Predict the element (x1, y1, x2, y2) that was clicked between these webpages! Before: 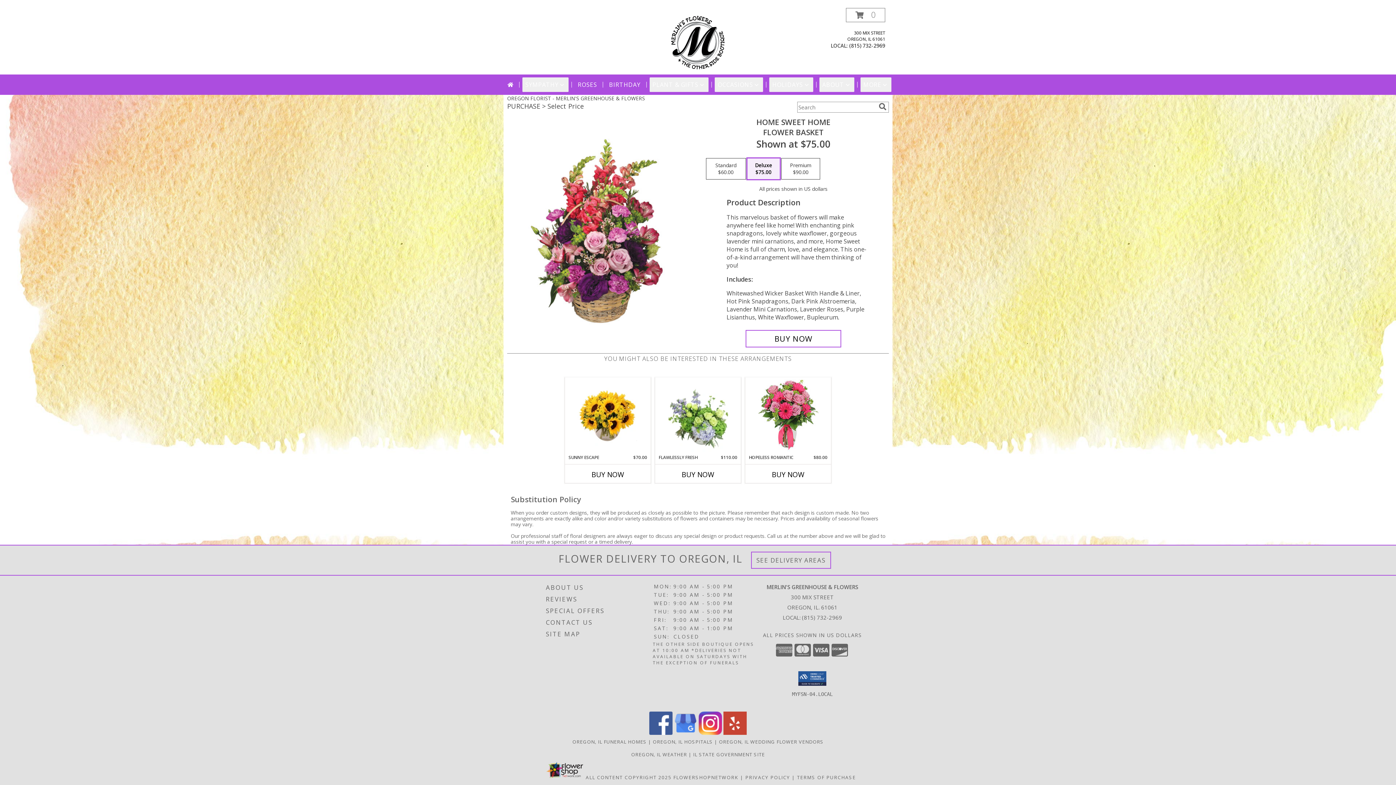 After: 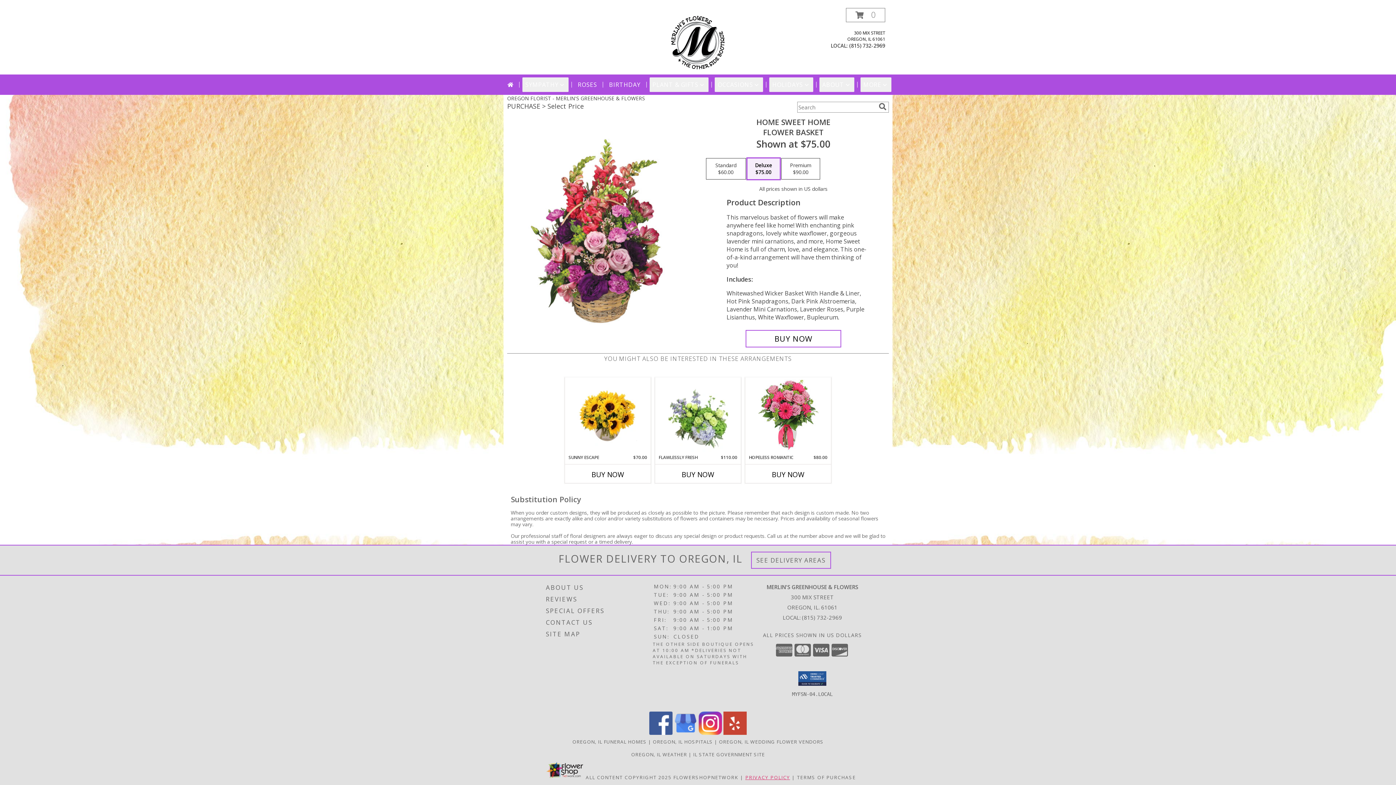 Action: bbox: (745, 774, 790, 780) label: Open Privacy Policy in new window